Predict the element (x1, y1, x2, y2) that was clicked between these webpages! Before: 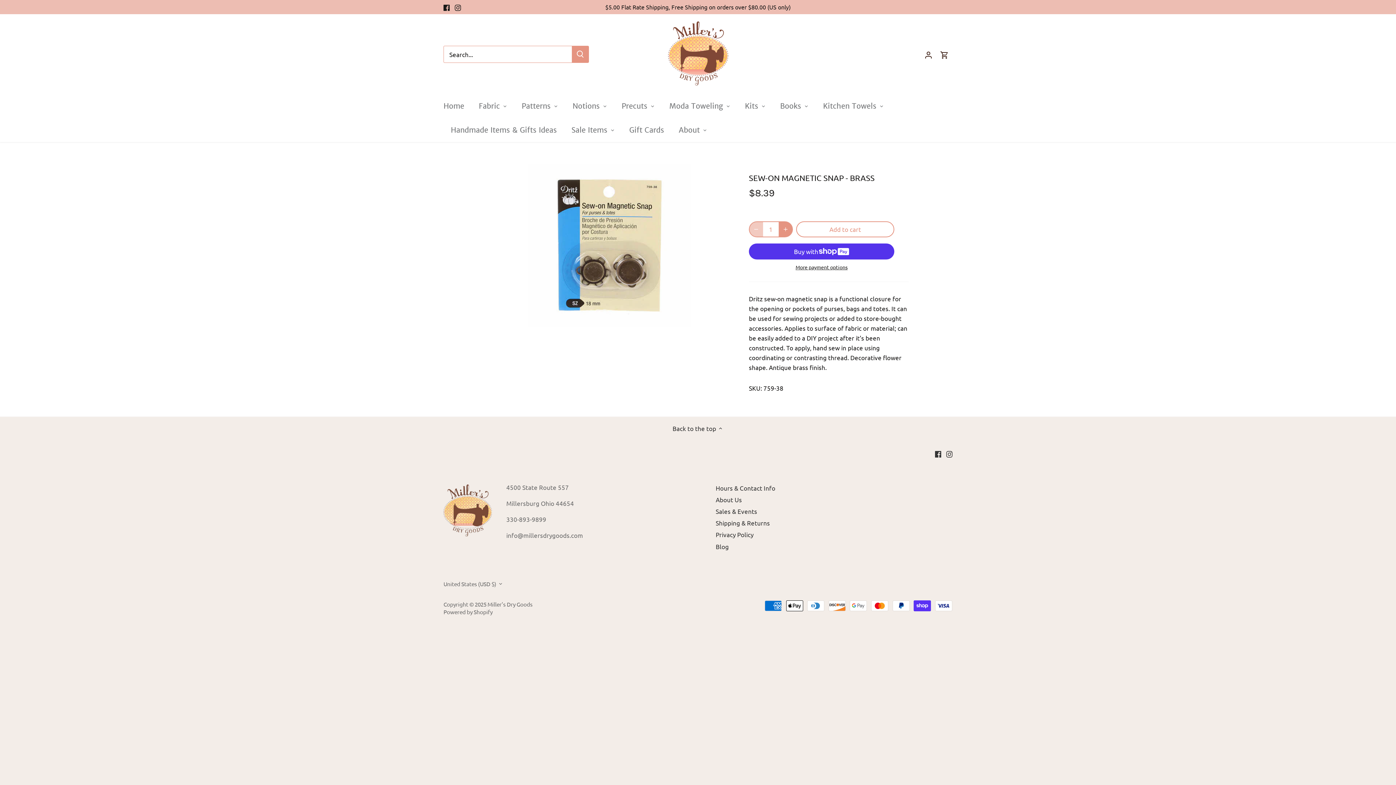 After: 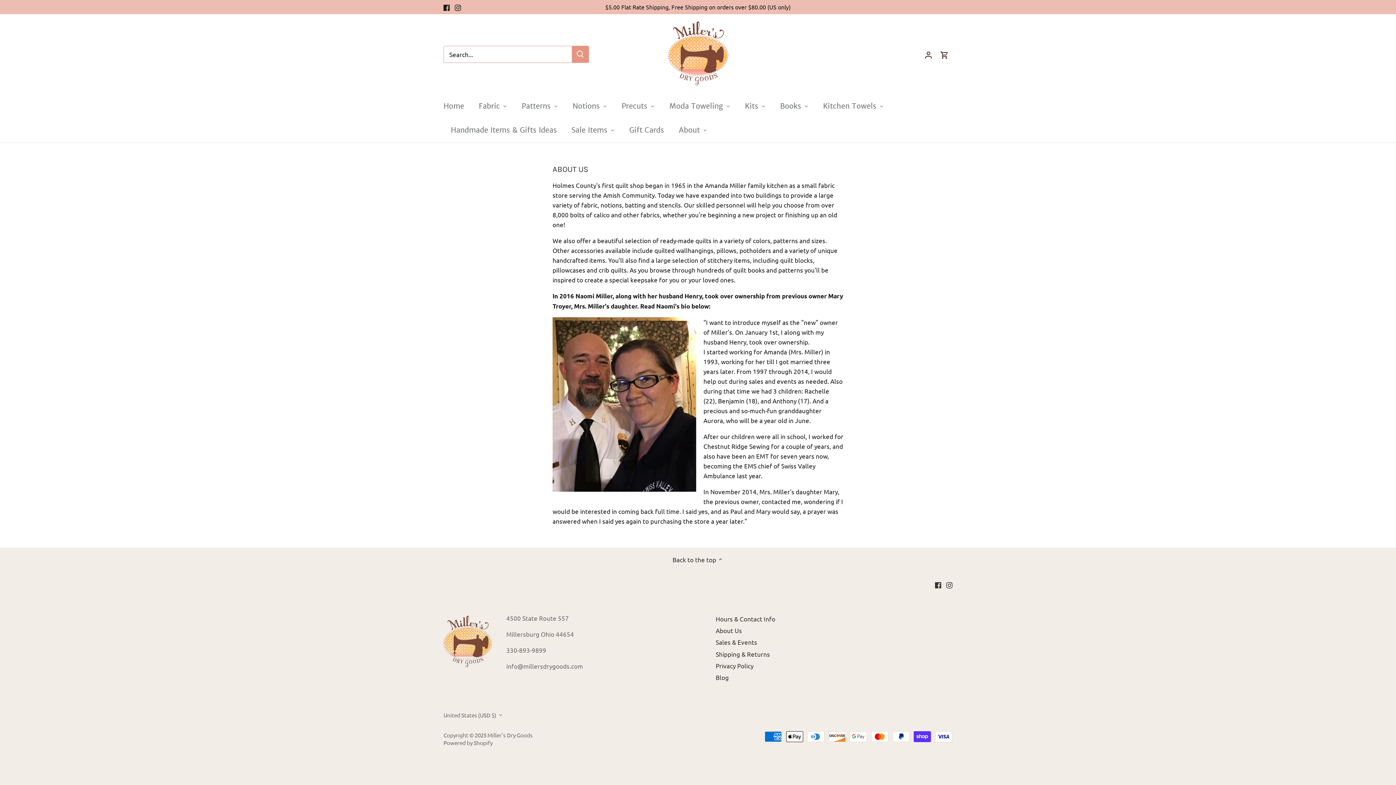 Action: label: About Us bbox: (715, 495, 742, 503)